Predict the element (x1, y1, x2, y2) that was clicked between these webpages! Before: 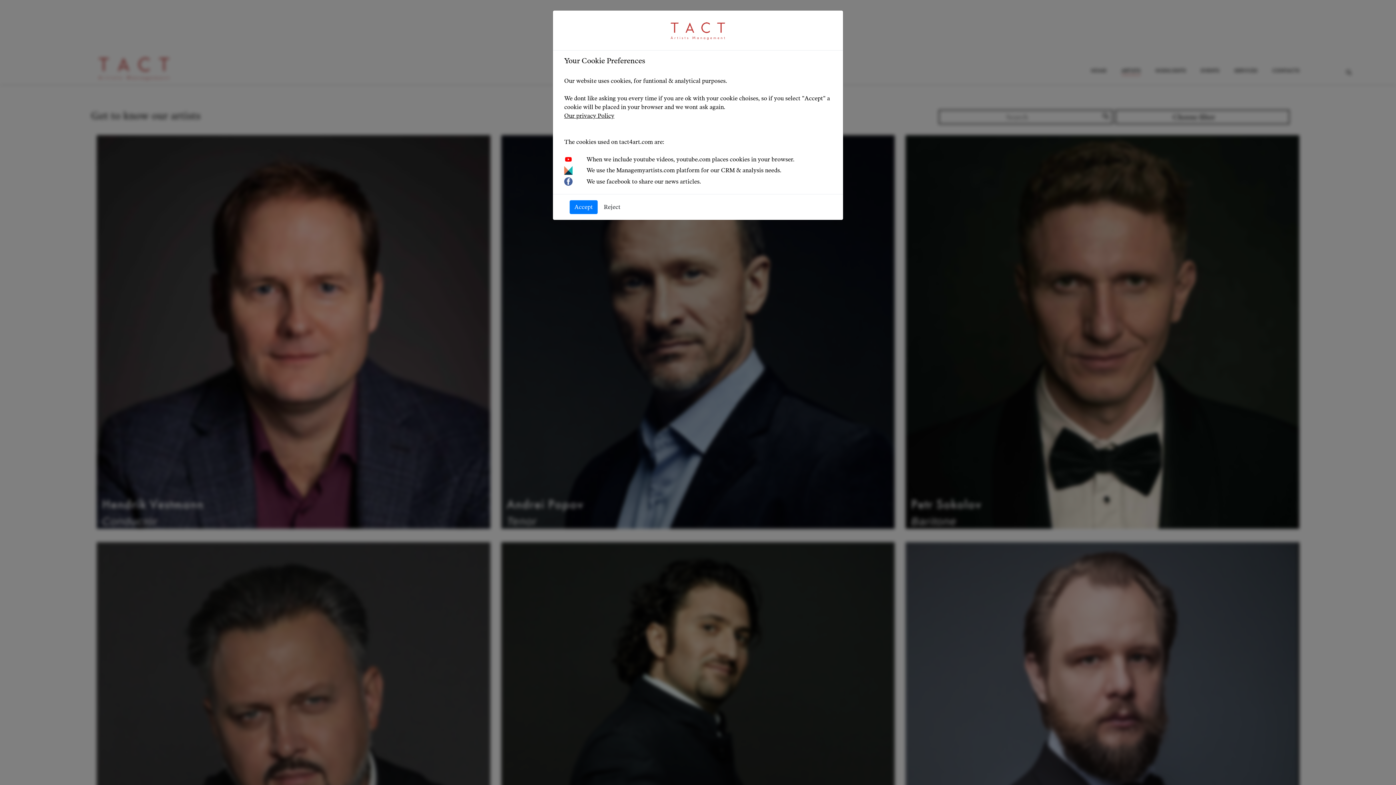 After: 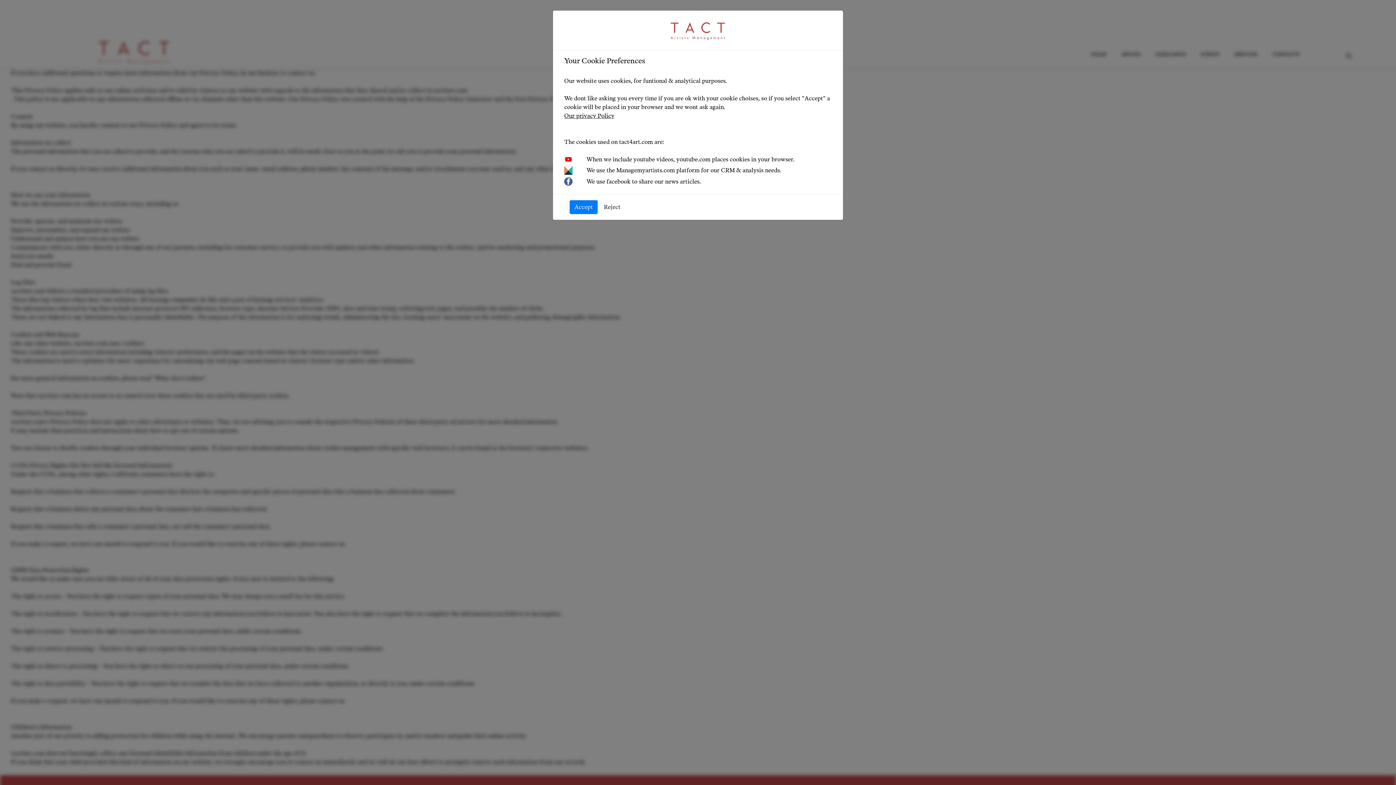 Action: bbox: (564, 112, 614, 119) label: Our privacy Policy